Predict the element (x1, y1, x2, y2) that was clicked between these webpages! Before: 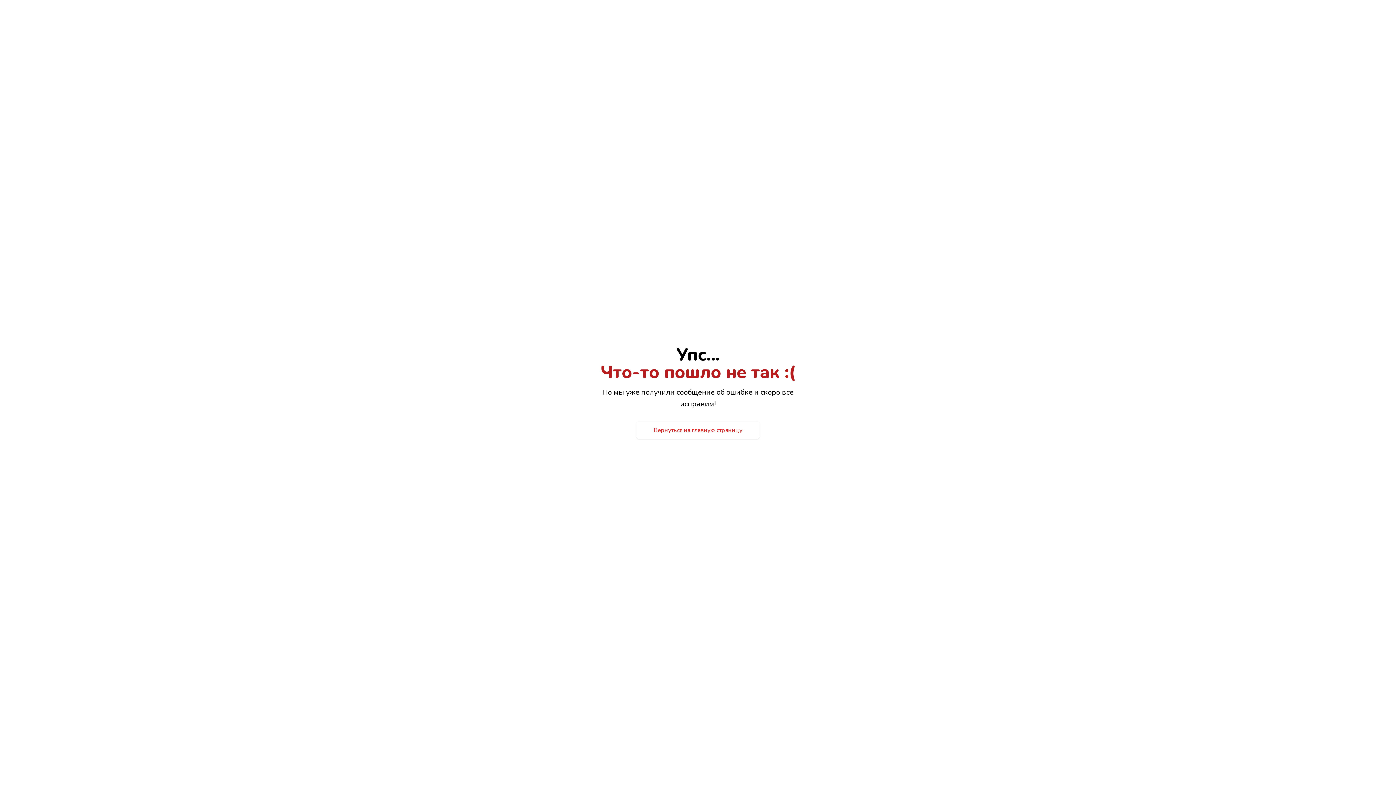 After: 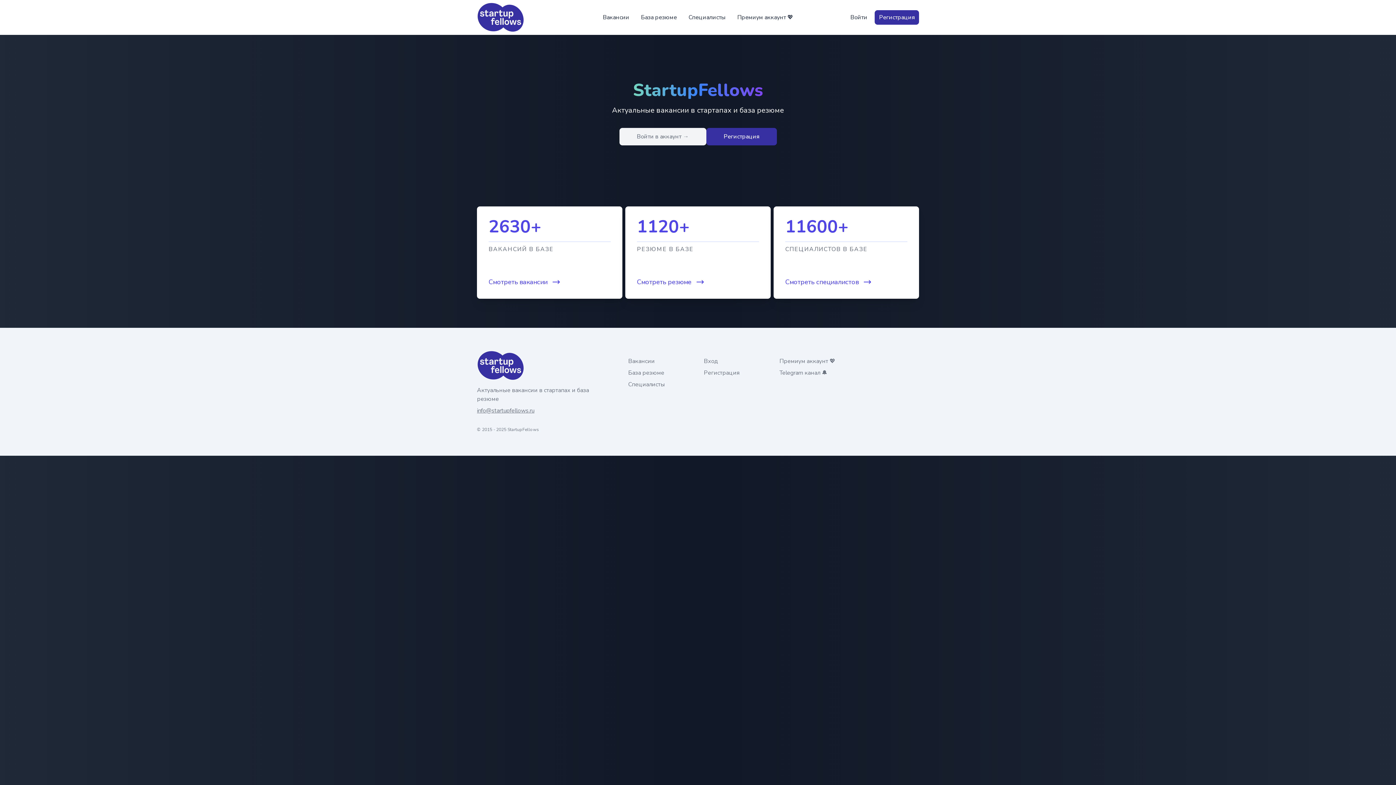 Action: bbox: (636, 421, 760, 439) label: Вернуться на главную страницу